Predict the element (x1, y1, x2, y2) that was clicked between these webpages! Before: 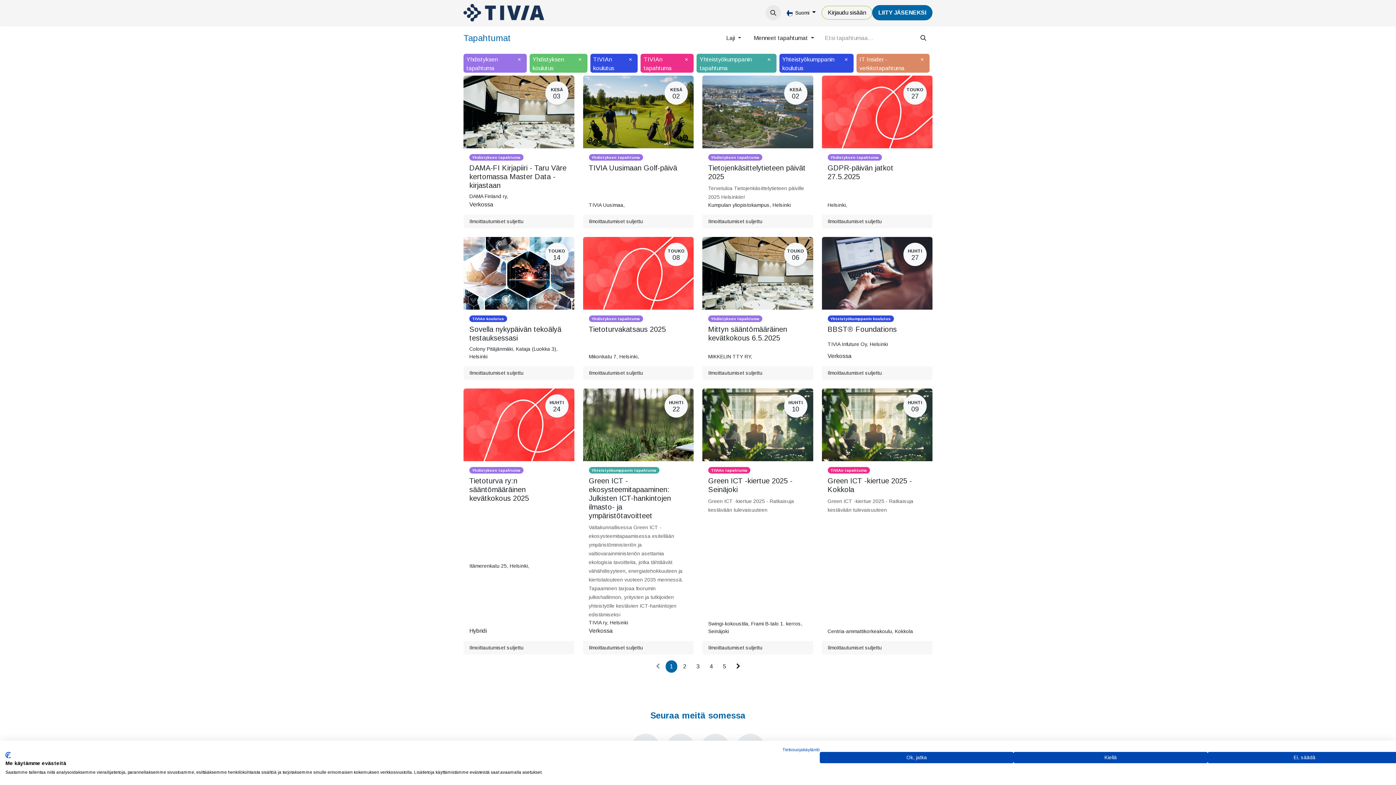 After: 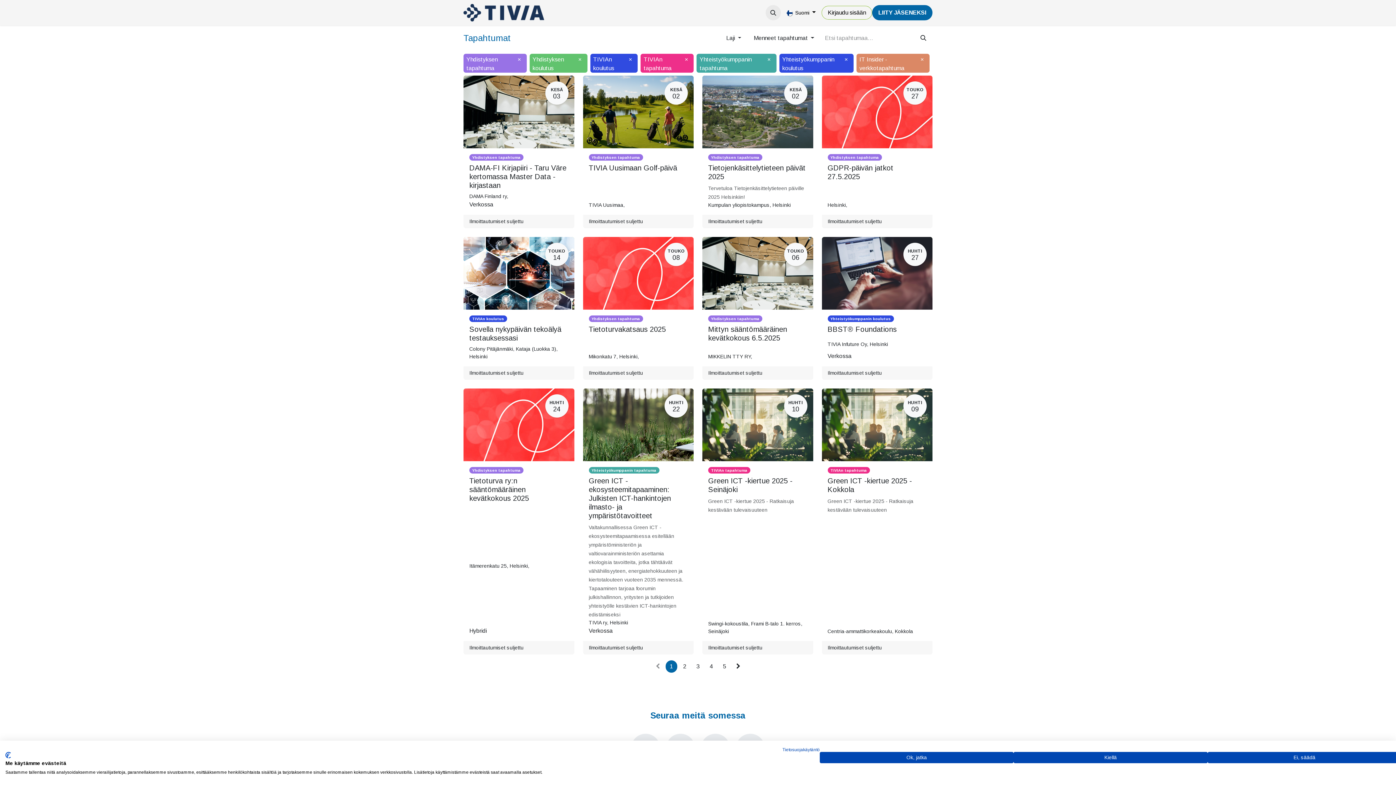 Action: label: Tapahtumat  bbox: (553, 5, 596, 20)